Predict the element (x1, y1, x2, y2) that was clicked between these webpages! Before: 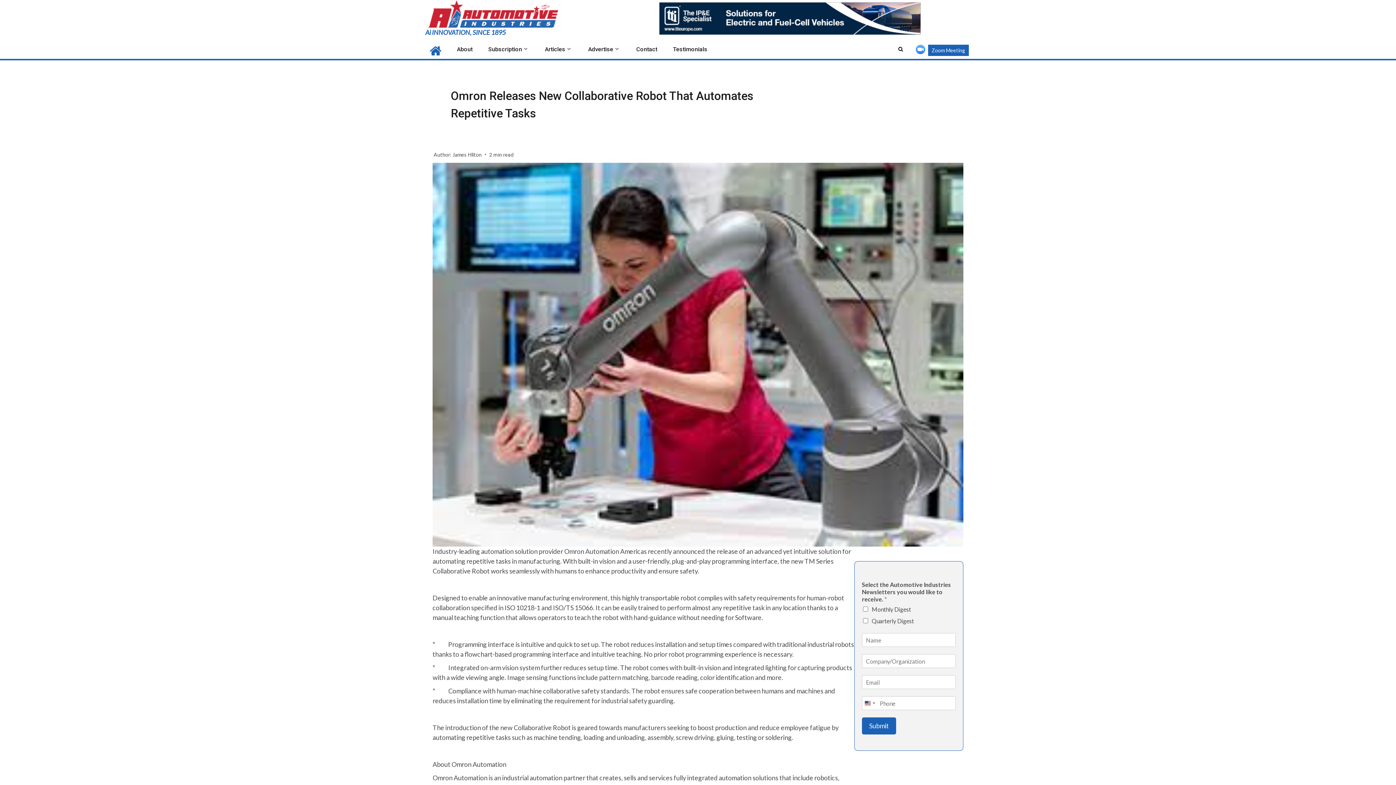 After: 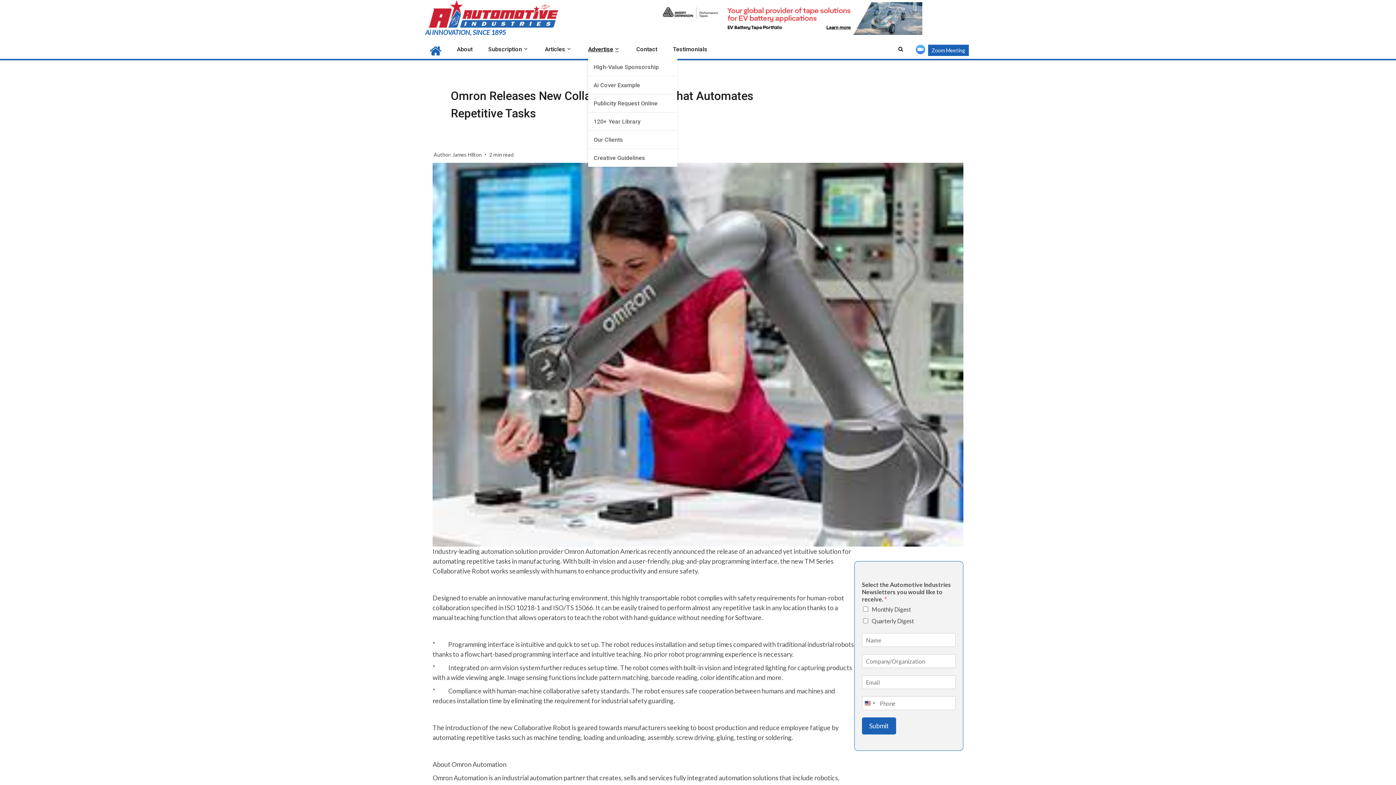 Action: bbox: (588, 45, 620, 52) label: Advertise